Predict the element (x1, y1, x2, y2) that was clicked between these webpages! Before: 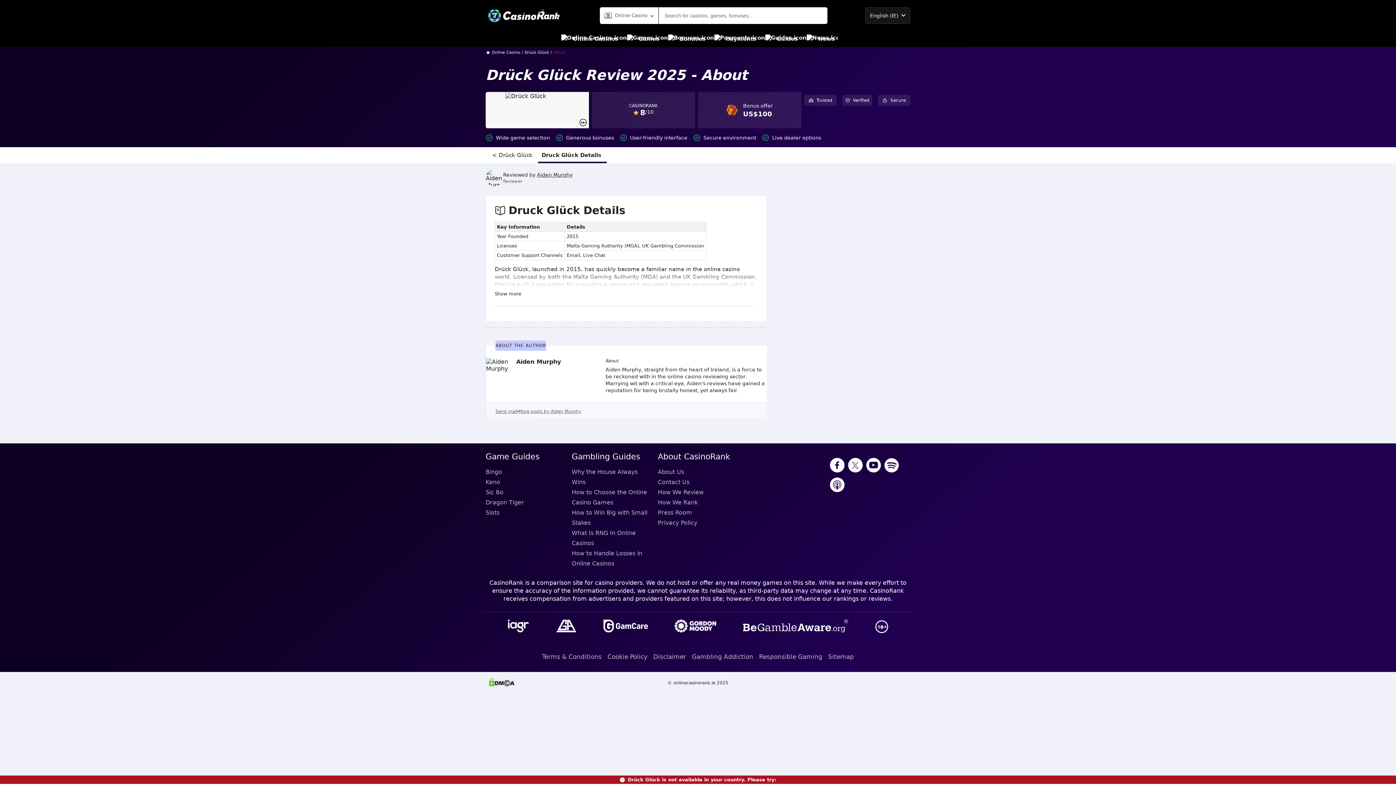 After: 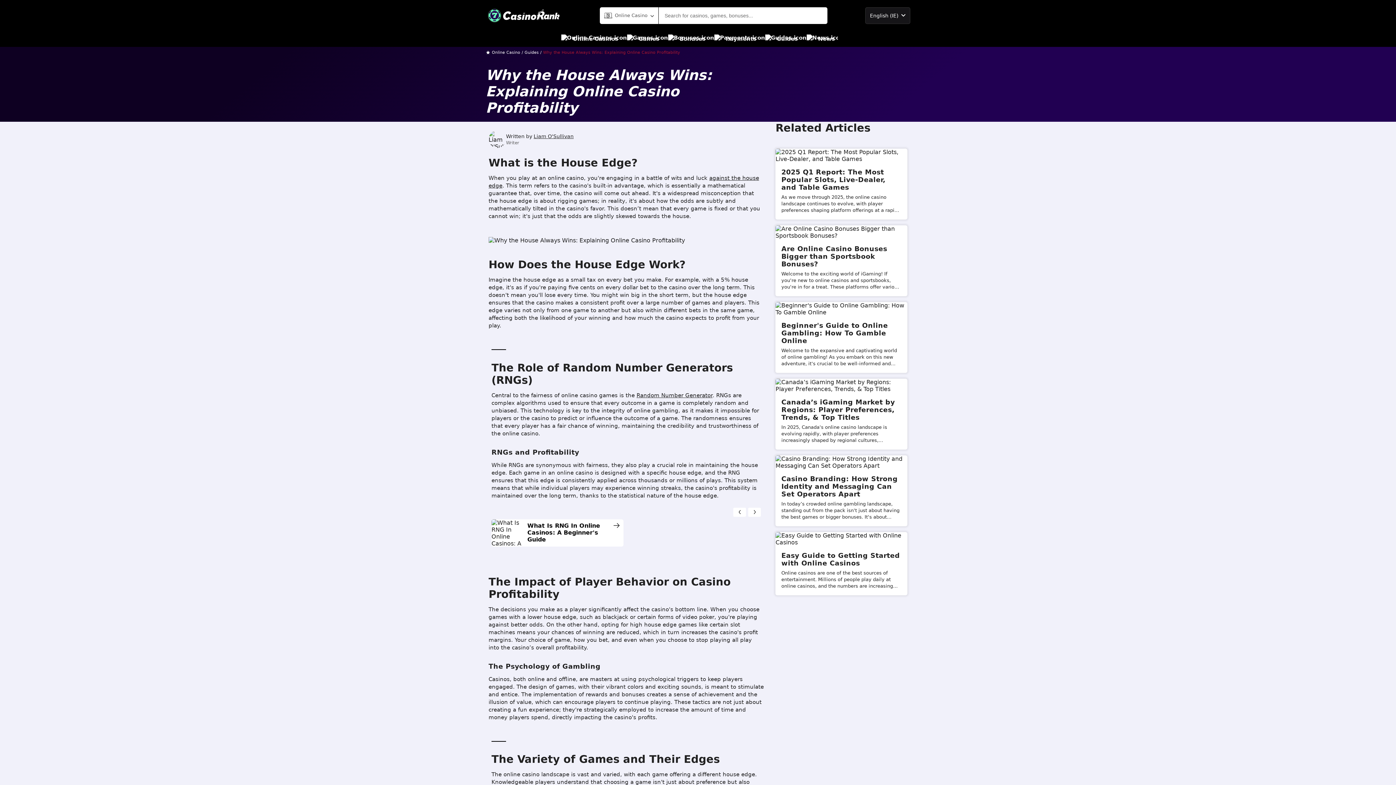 Action: label: Why the House Always Wins bbox: (571, 467, 652, 487)